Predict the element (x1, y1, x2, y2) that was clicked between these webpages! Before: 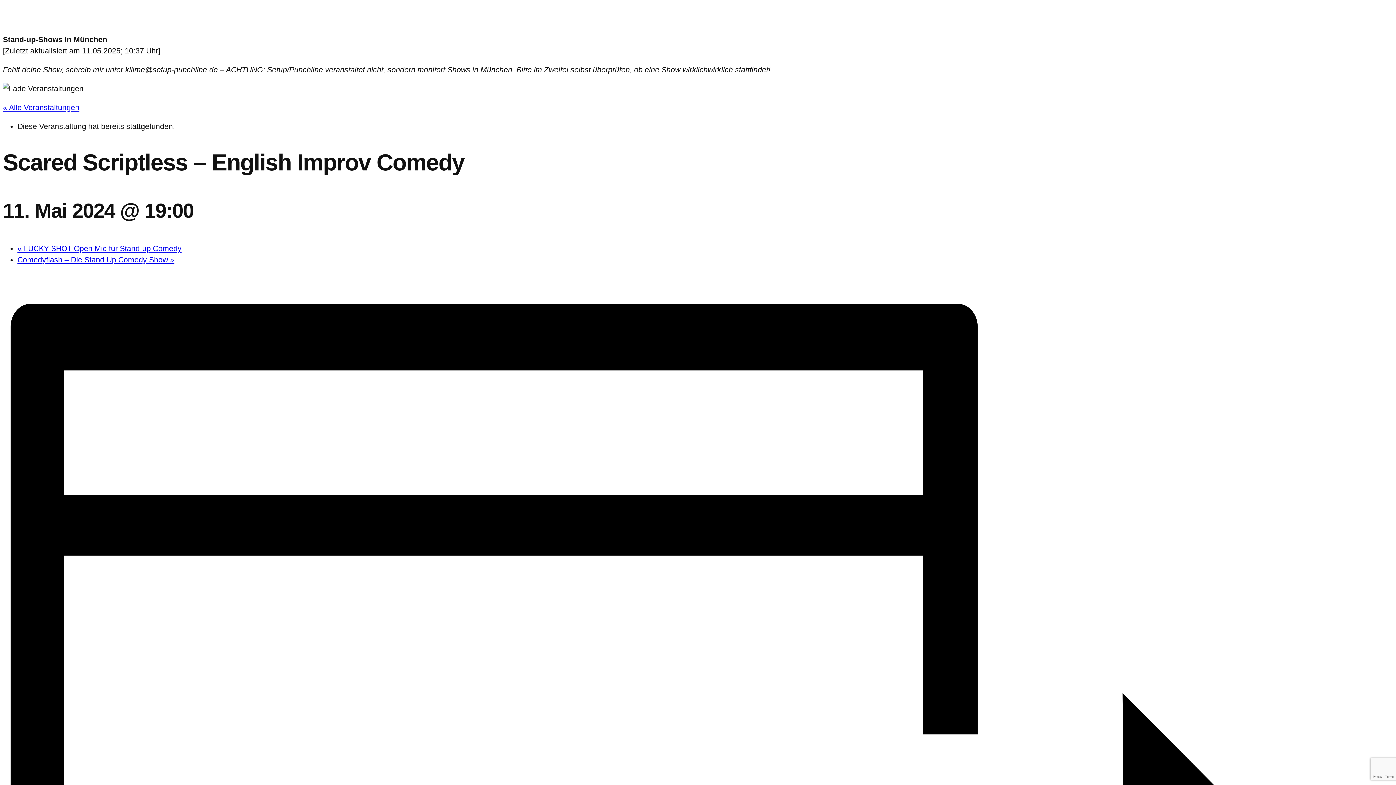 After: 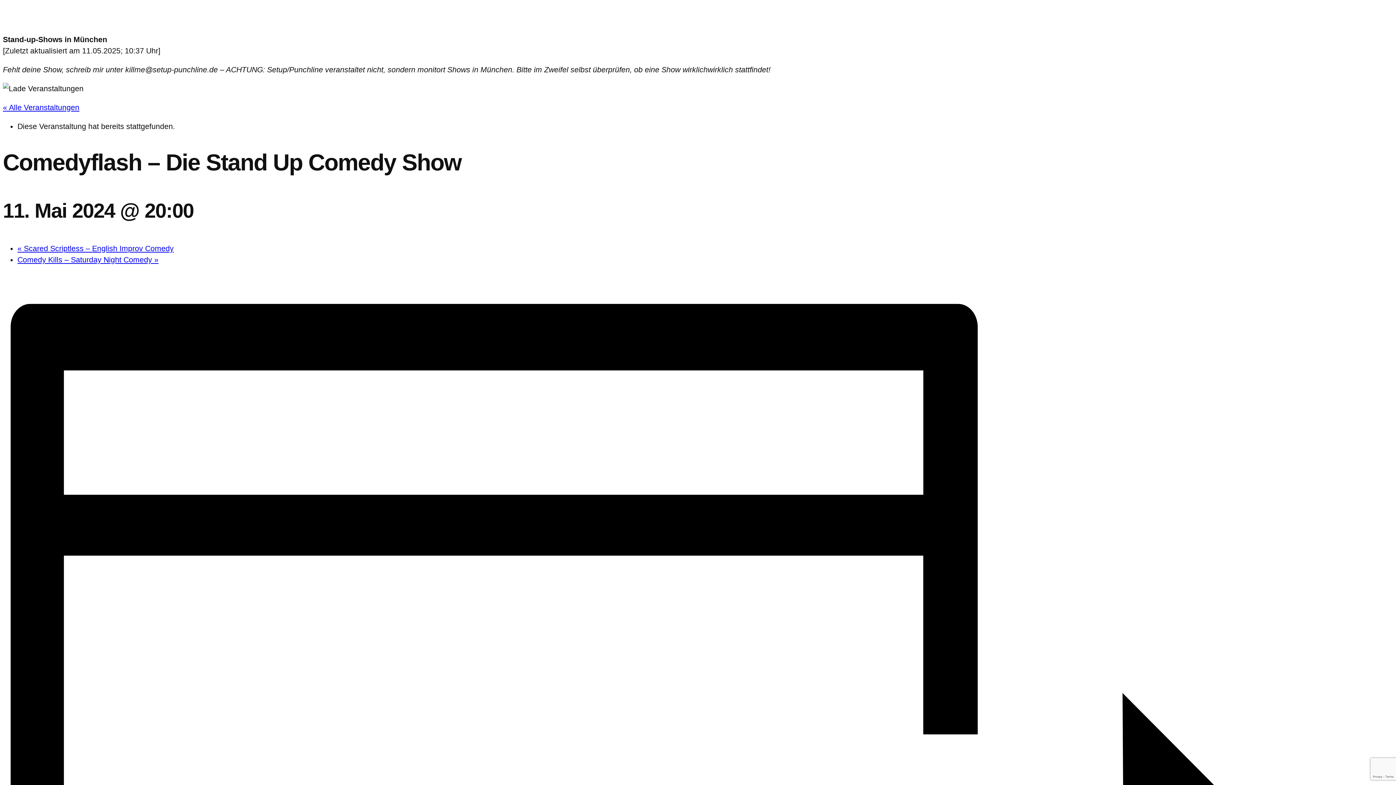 Action: label: Comedyflash – Die Stand Up Comedy Show » bbox: (17, 255, 174, 264)